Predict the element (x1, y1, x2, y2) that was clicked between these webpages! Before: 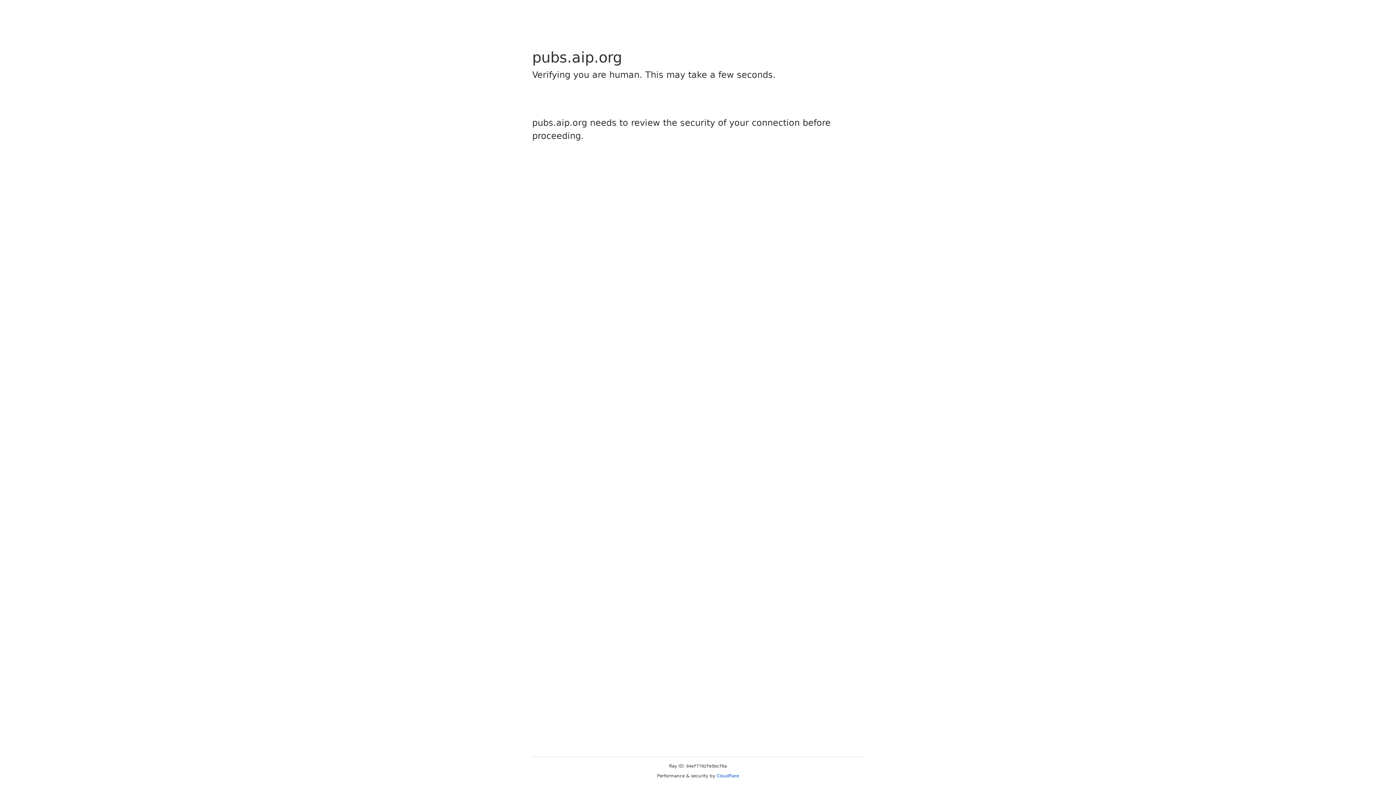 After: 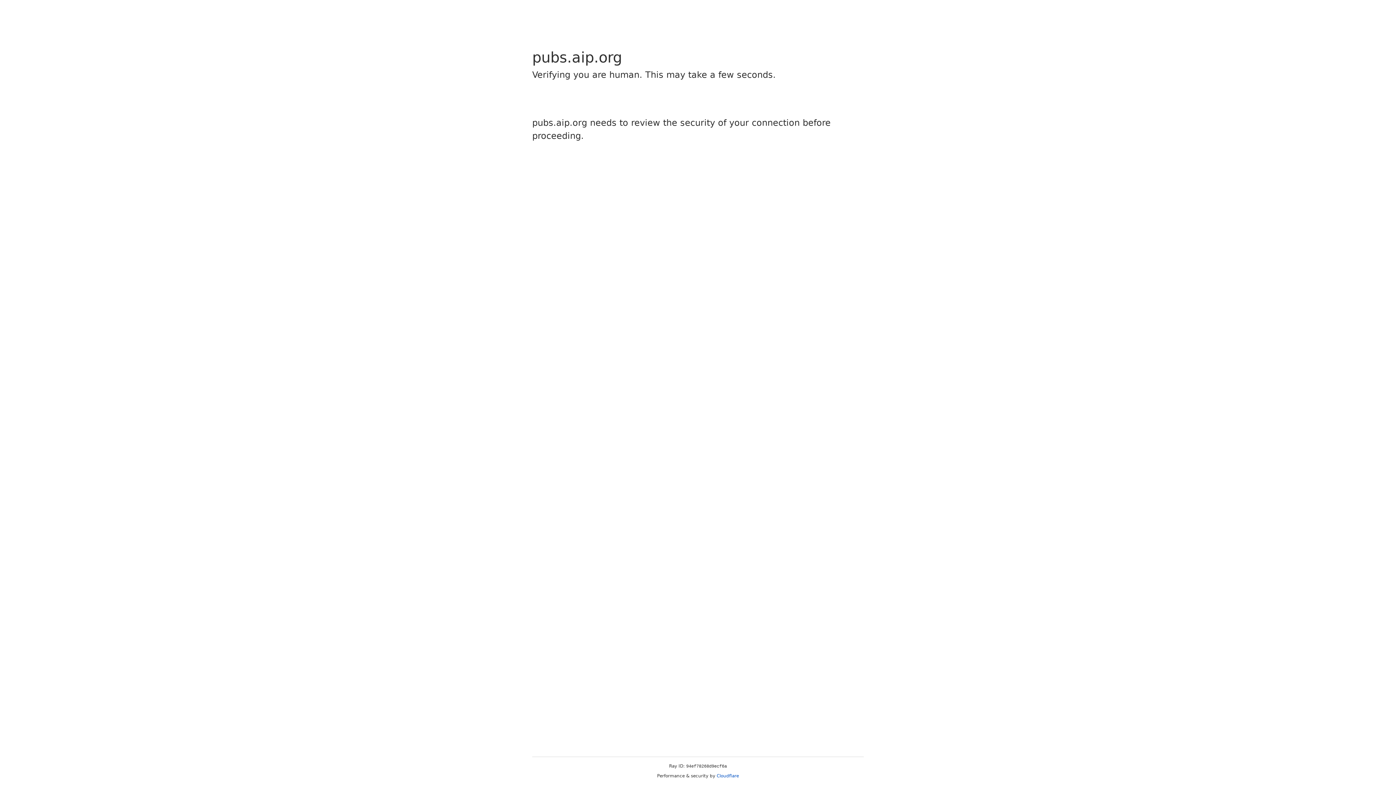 Action: bbox: (716, 773, 739, 778) label: Cloudflare